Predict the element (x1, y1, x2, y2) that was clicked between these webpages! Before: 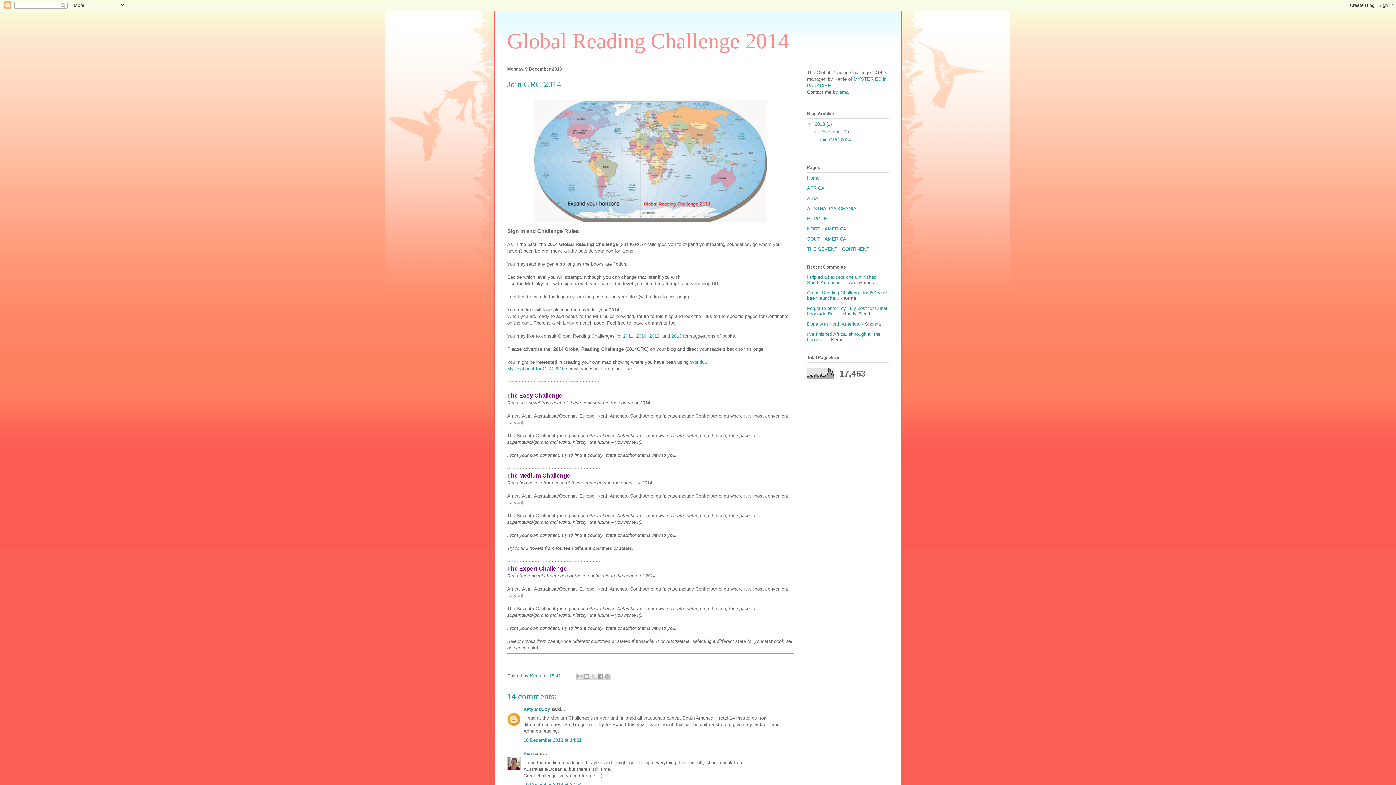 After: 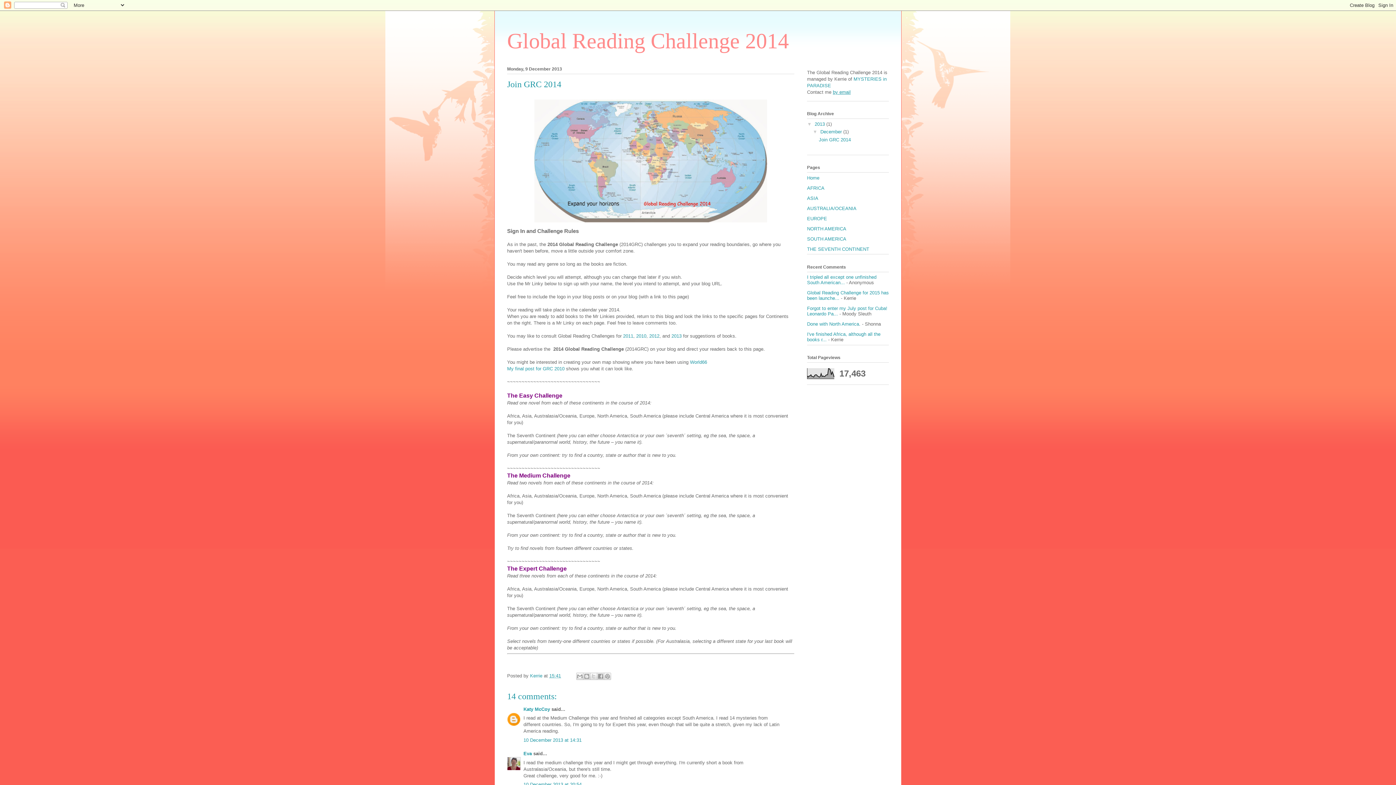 Action: bbox: (833, 89, 850, 94) label: by email